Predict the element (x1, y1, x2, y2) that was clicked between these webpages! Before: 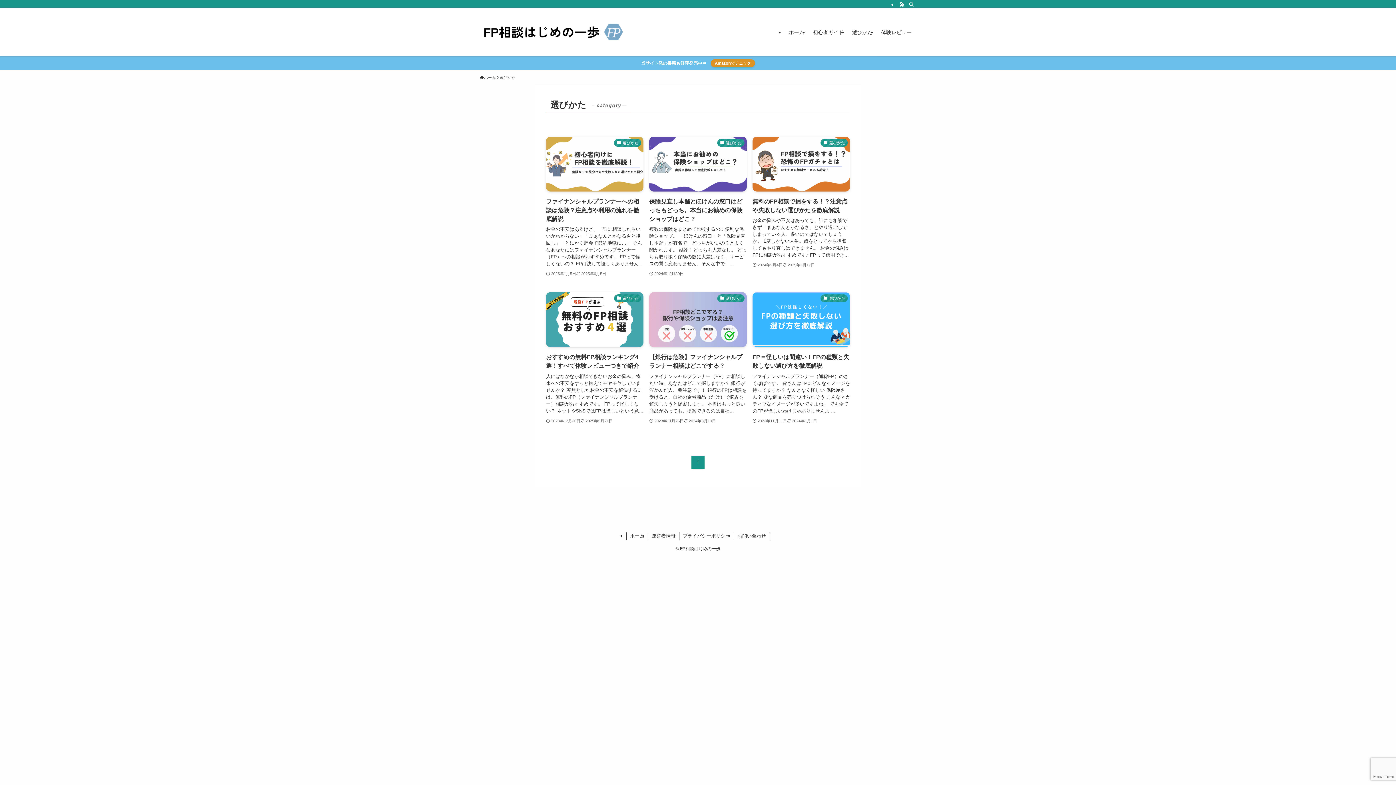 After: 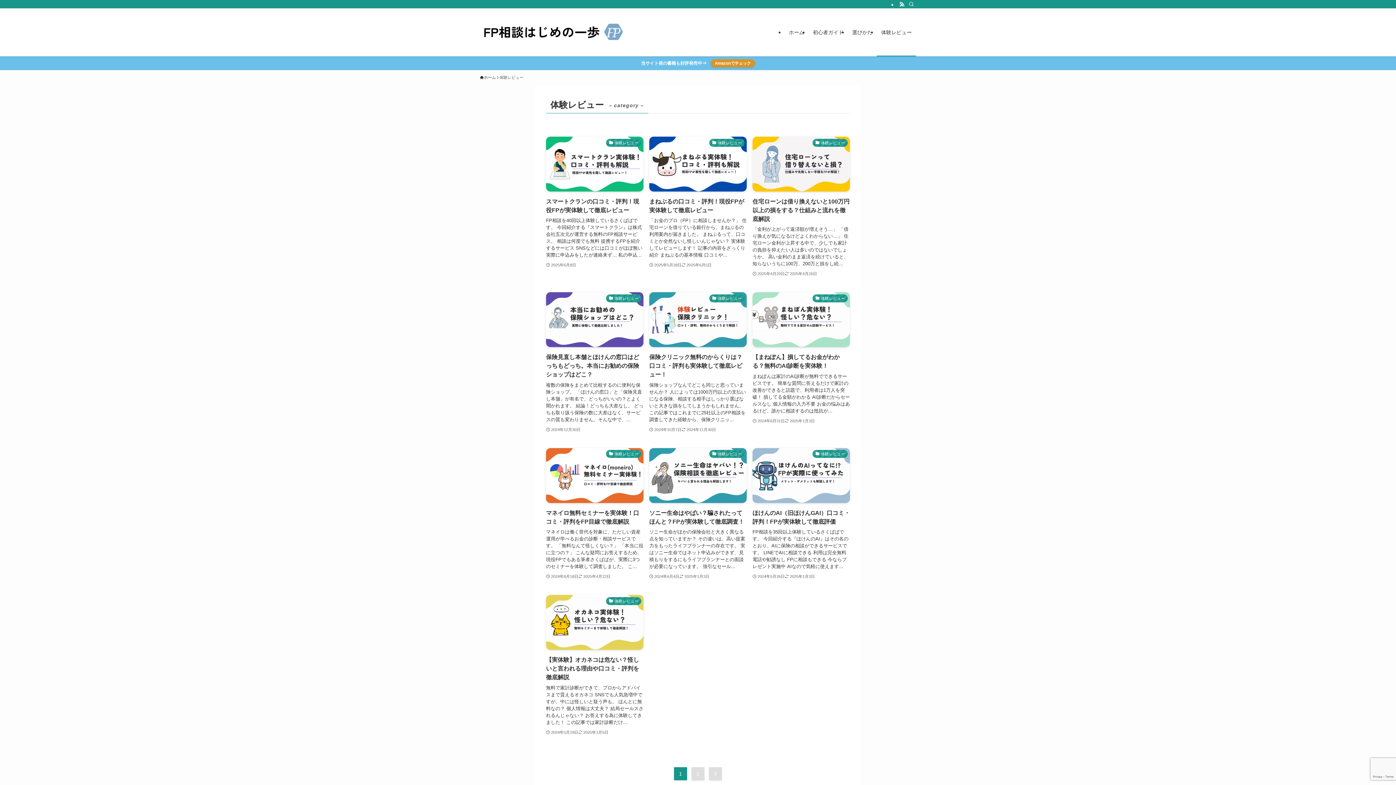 Action: bbox: (877, 8, 916, 56) label: 体験レビュー